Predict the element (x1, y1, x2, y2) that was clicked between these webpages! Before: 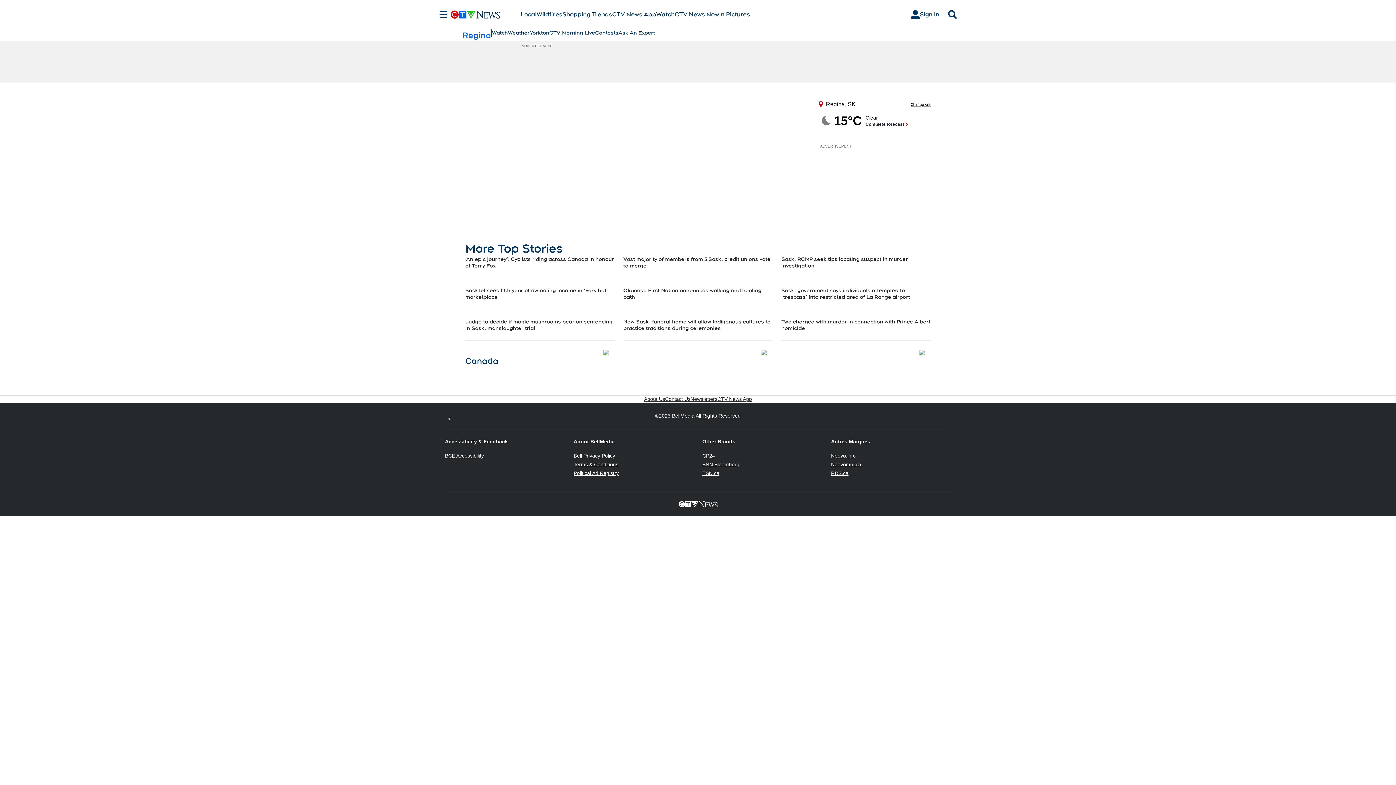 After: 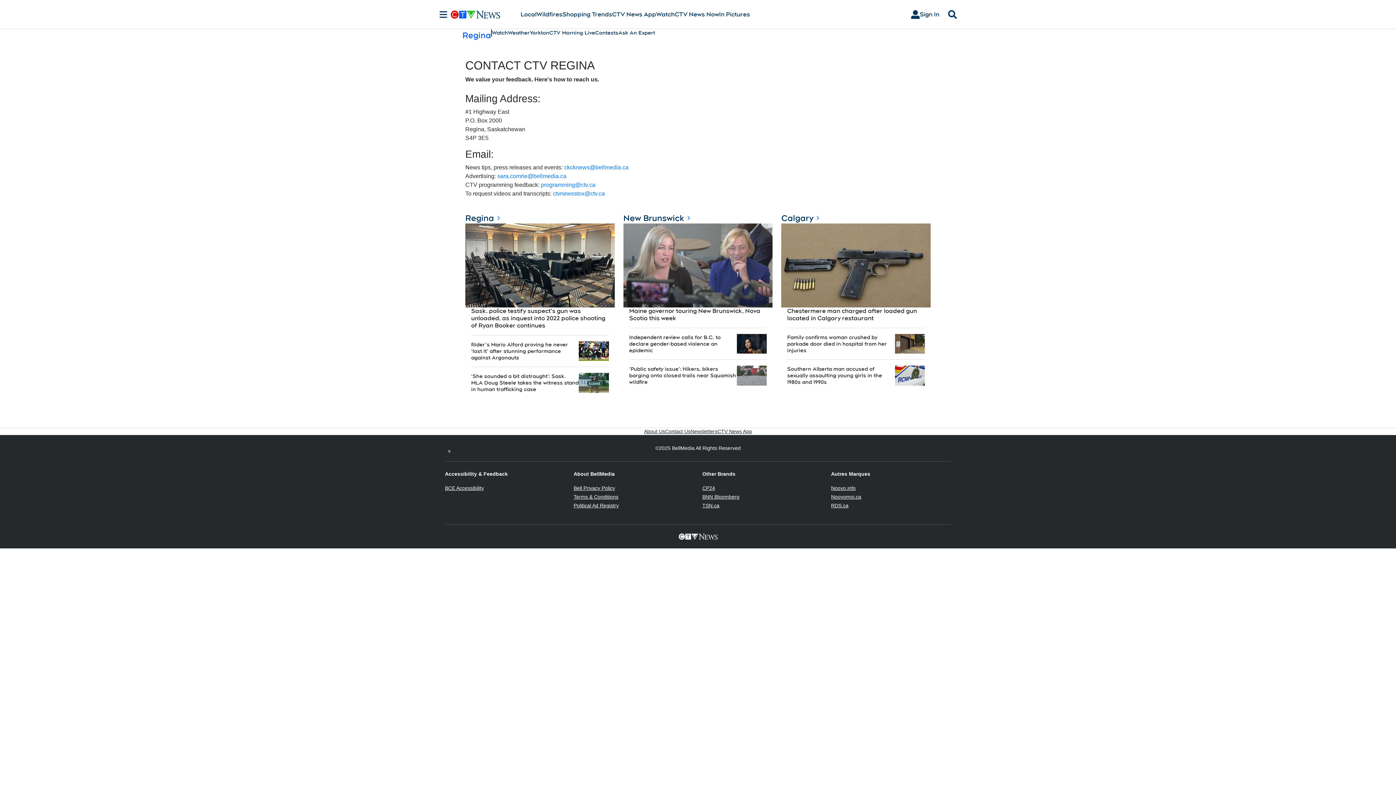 Action: bbox: (665, 396, 690, 402) label: Contact Us